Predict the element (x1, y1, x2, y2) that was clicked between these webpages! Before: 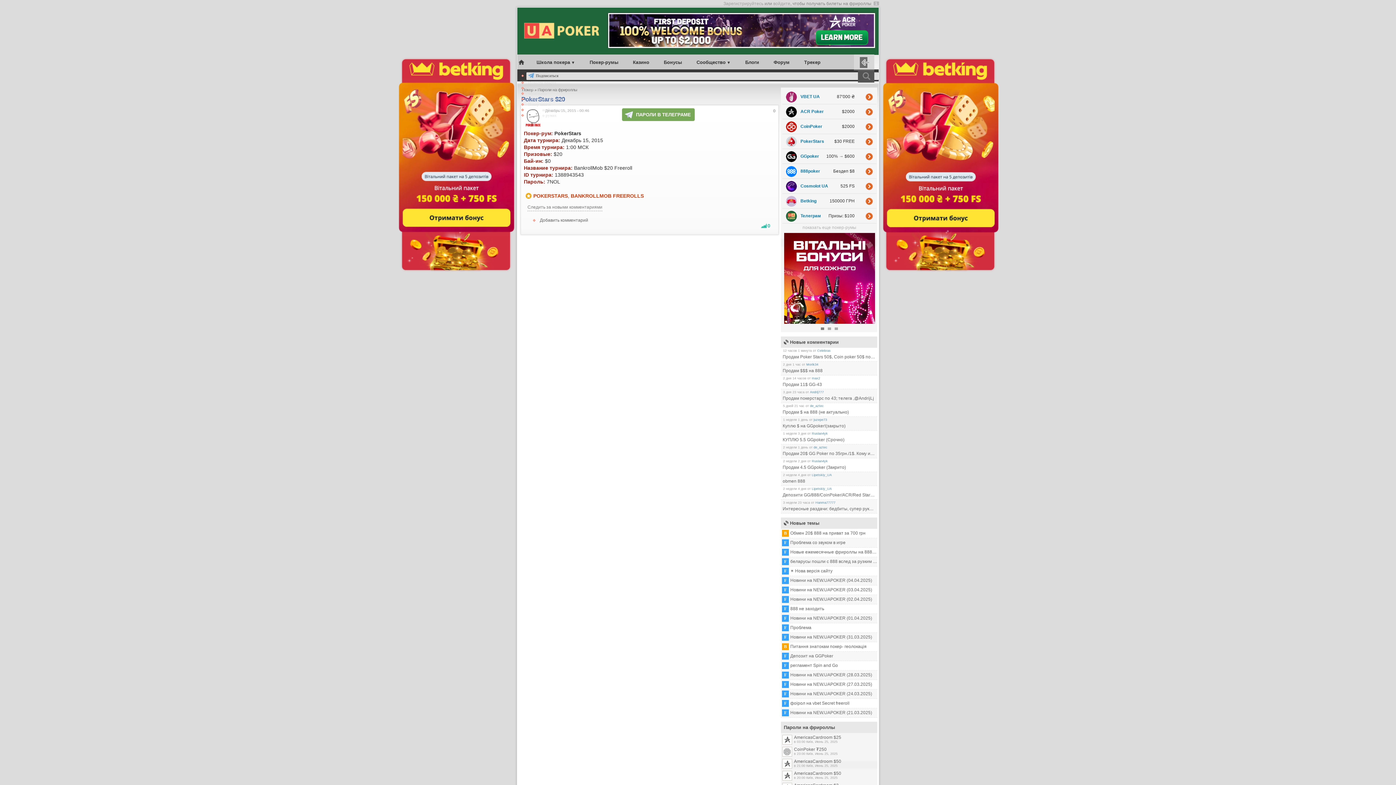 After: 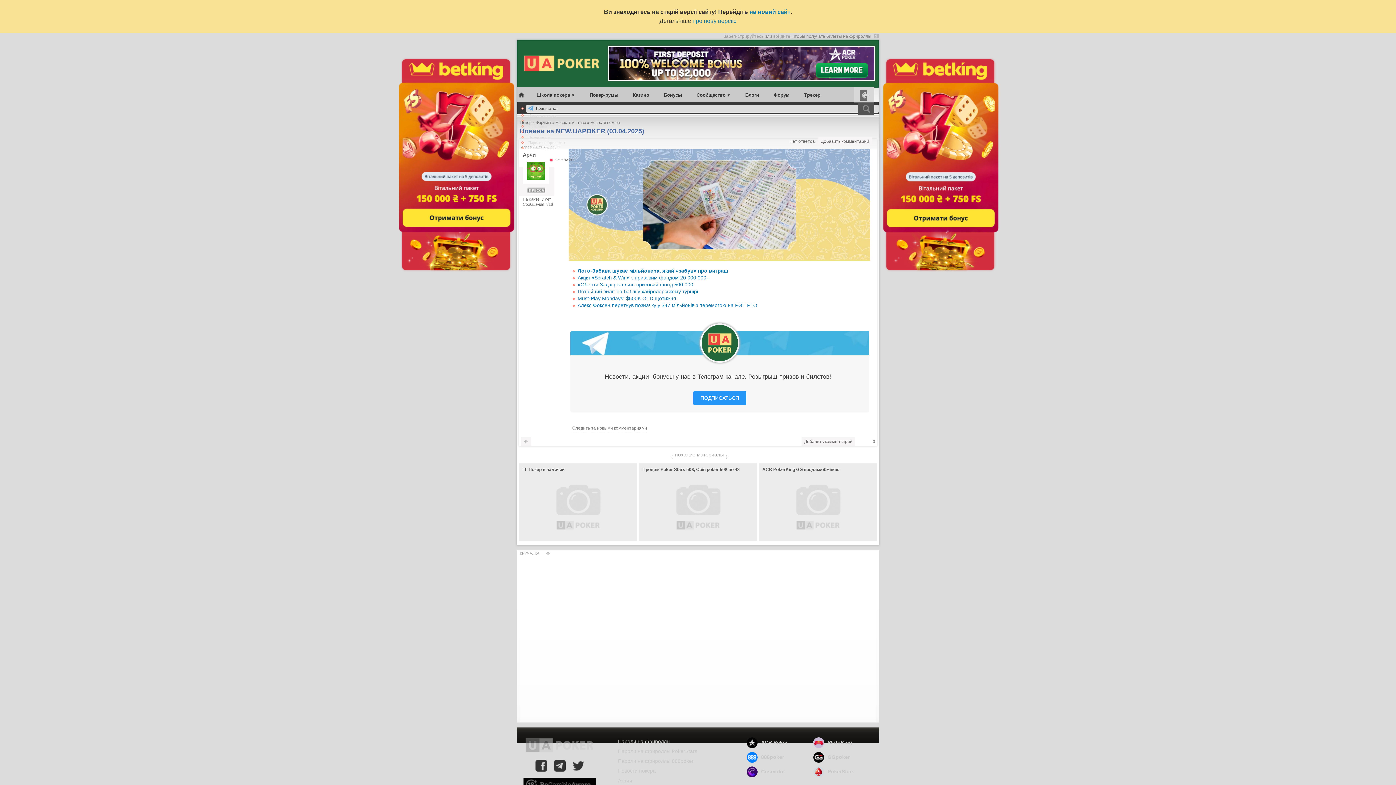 Action: bbox: (782, 586, 877, 593) label: F Новини на NEW.UAPOKER (03.04.2025)